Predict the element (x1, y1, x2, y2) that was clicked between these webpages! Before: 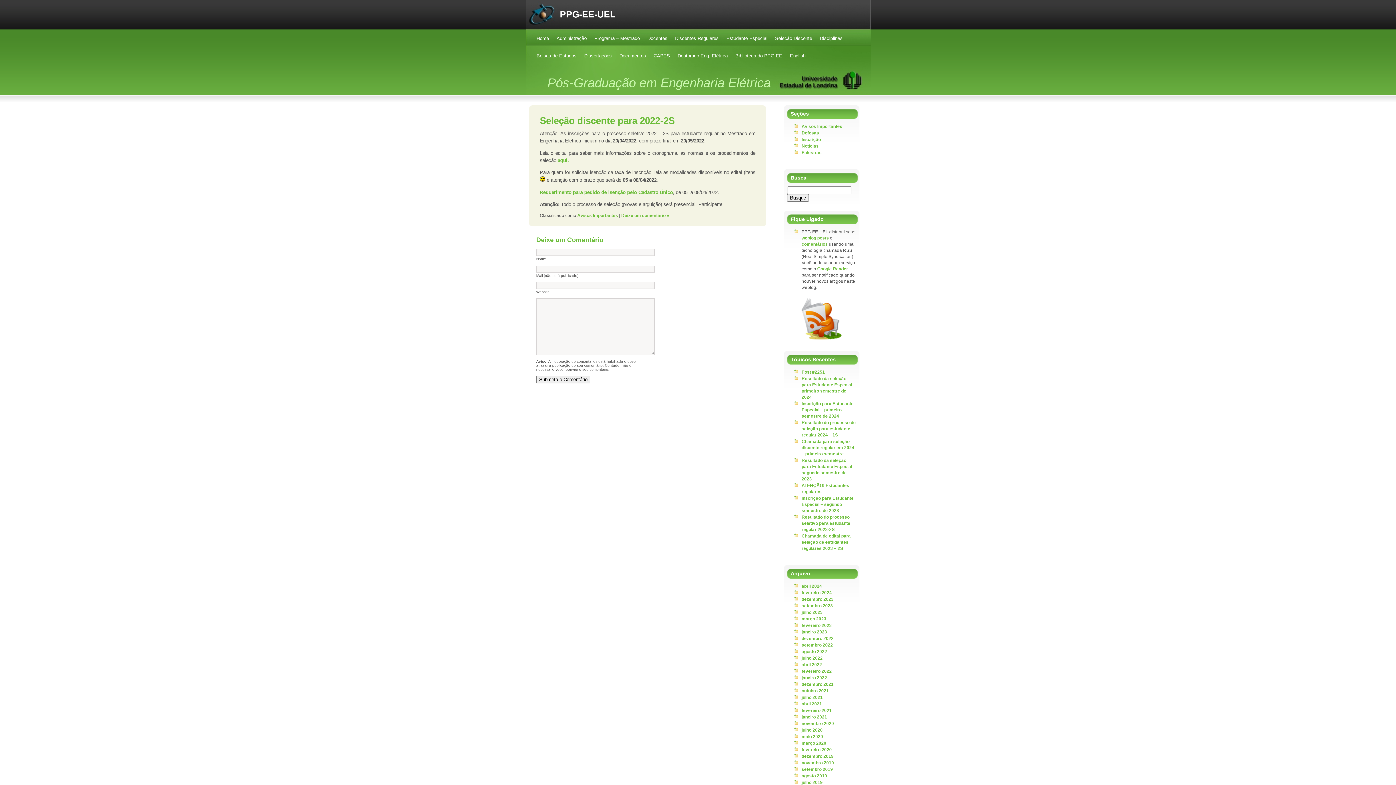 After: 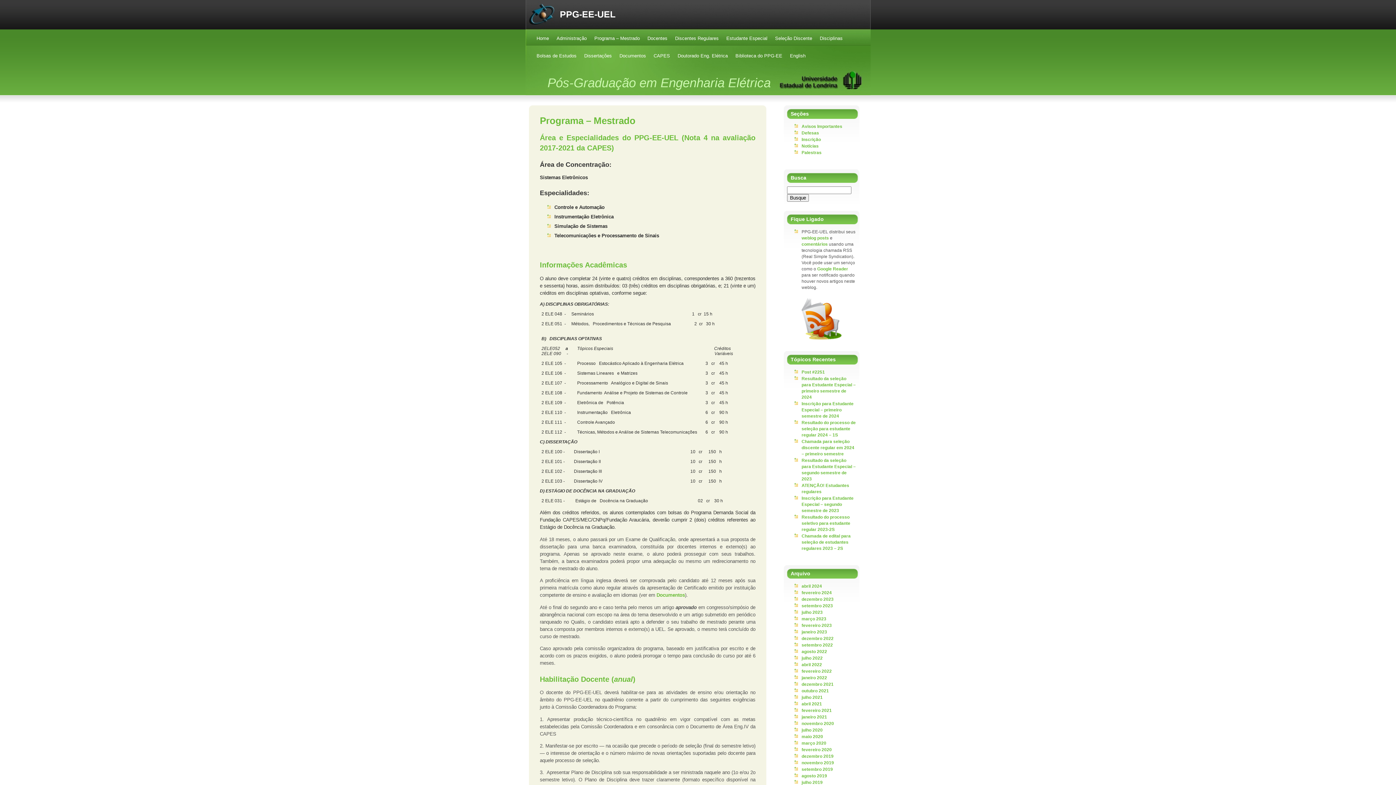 Action: bbox: (590, 30, 643, 46) label: Programa – Mestrado